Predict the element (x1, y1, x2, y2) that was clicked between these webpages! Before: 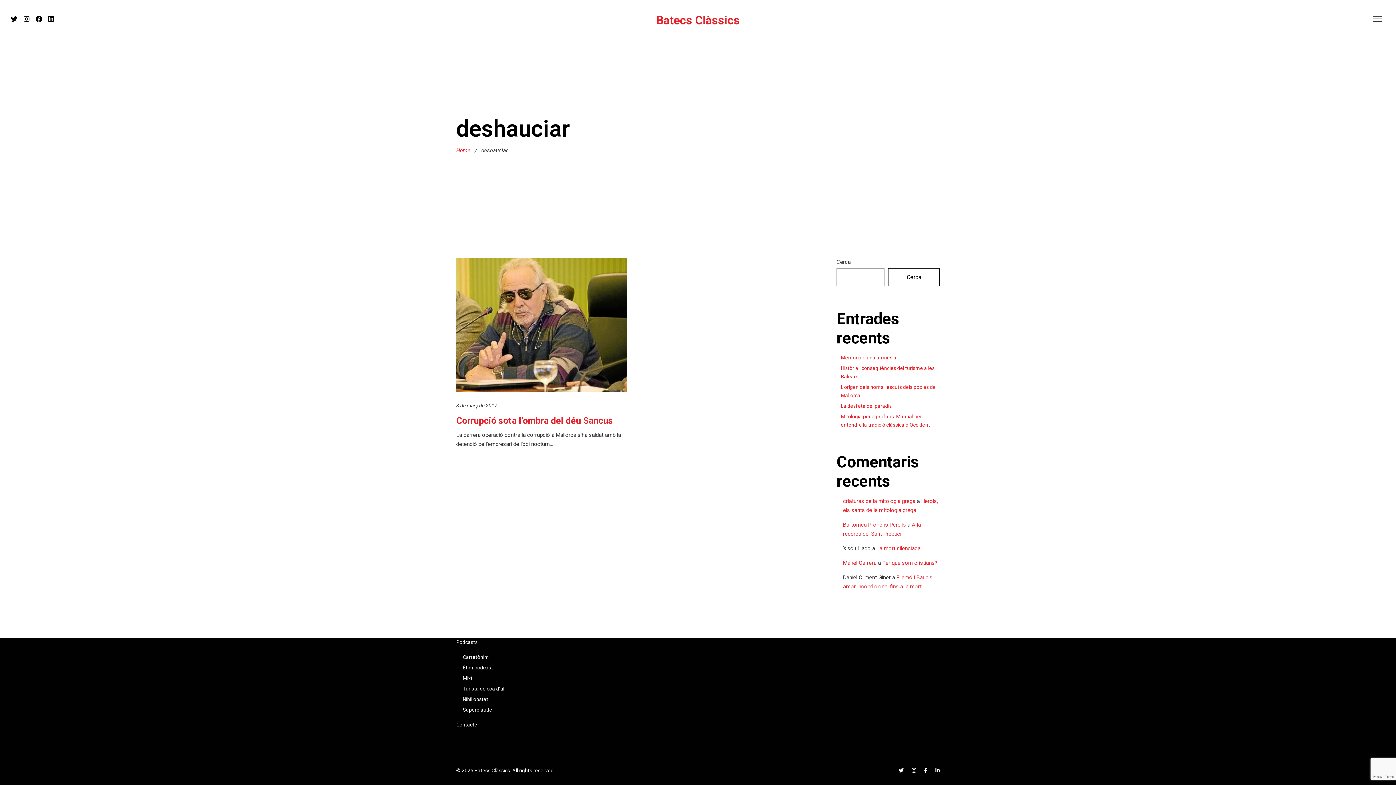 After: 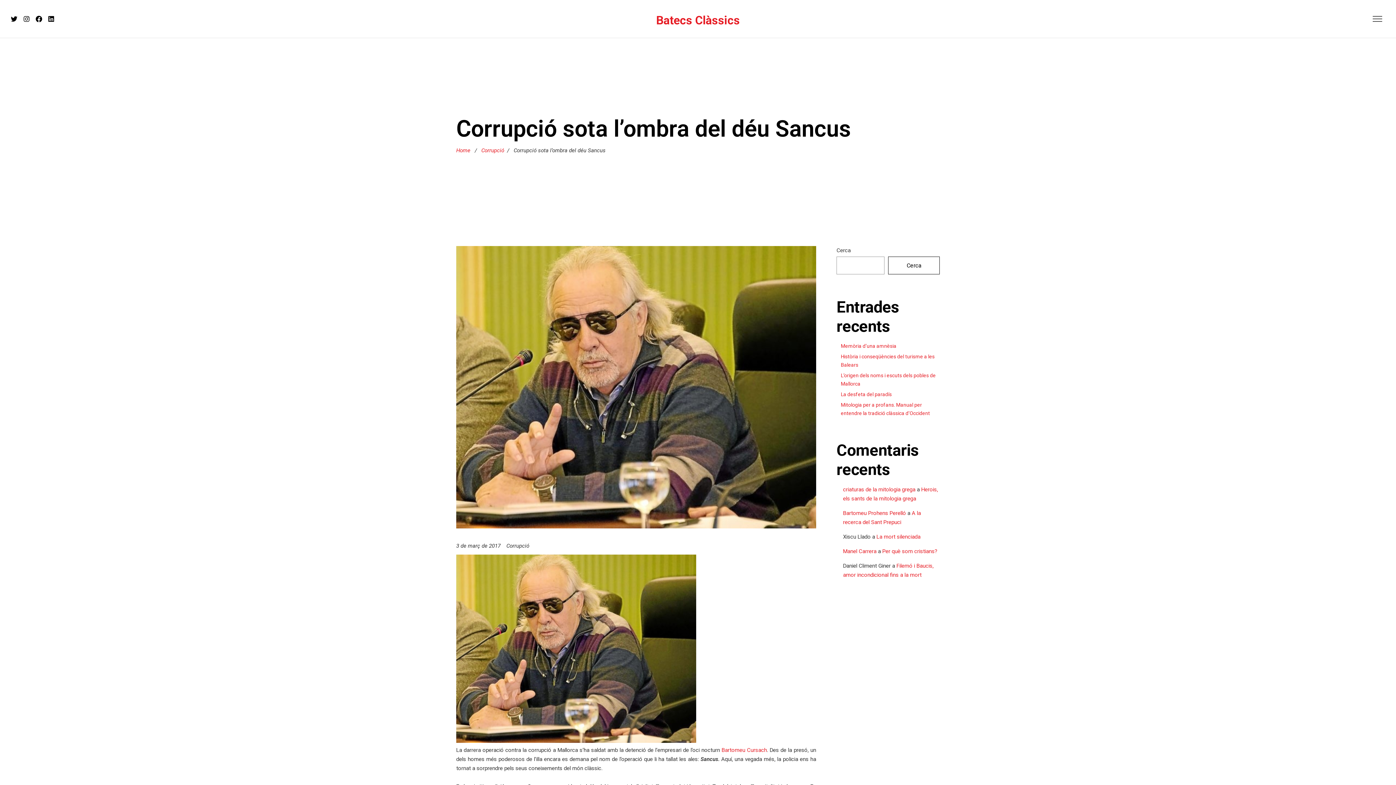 Action: label: Corrupció sota l’ombra del déu Sancus bbox: (456, 415, 613, 426)